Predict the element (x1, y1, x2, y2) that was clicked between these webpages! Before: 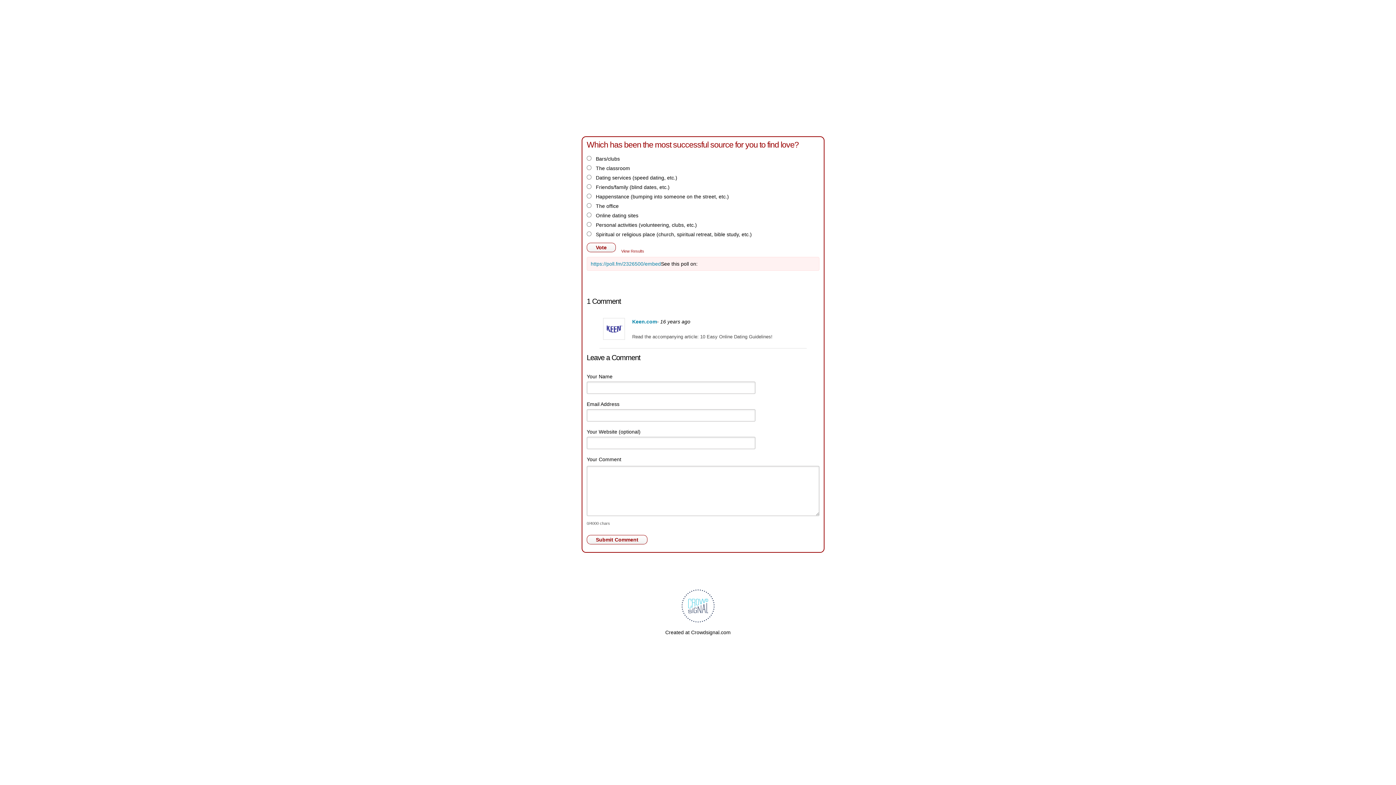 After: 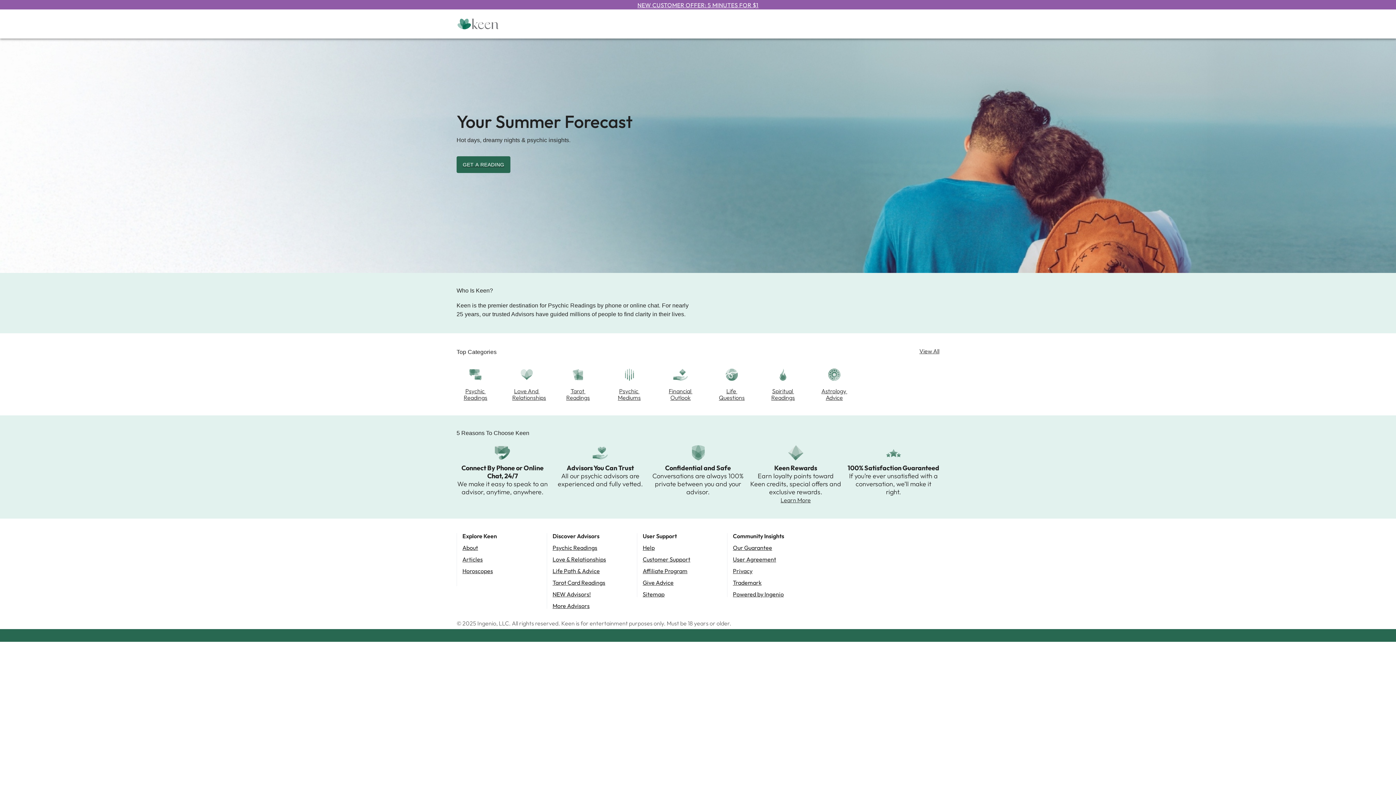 Action: bbox: (632, 318, 657, 325) label: Keen.com